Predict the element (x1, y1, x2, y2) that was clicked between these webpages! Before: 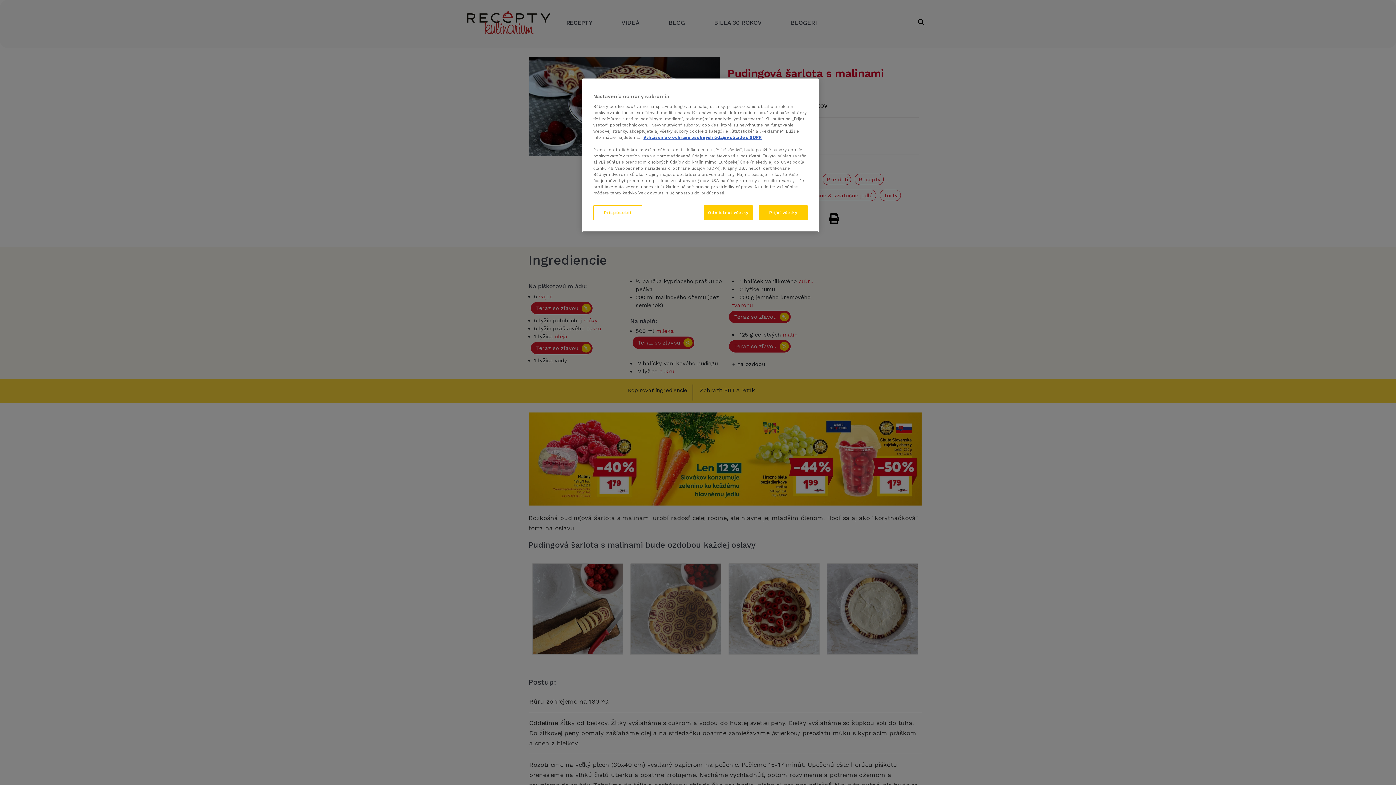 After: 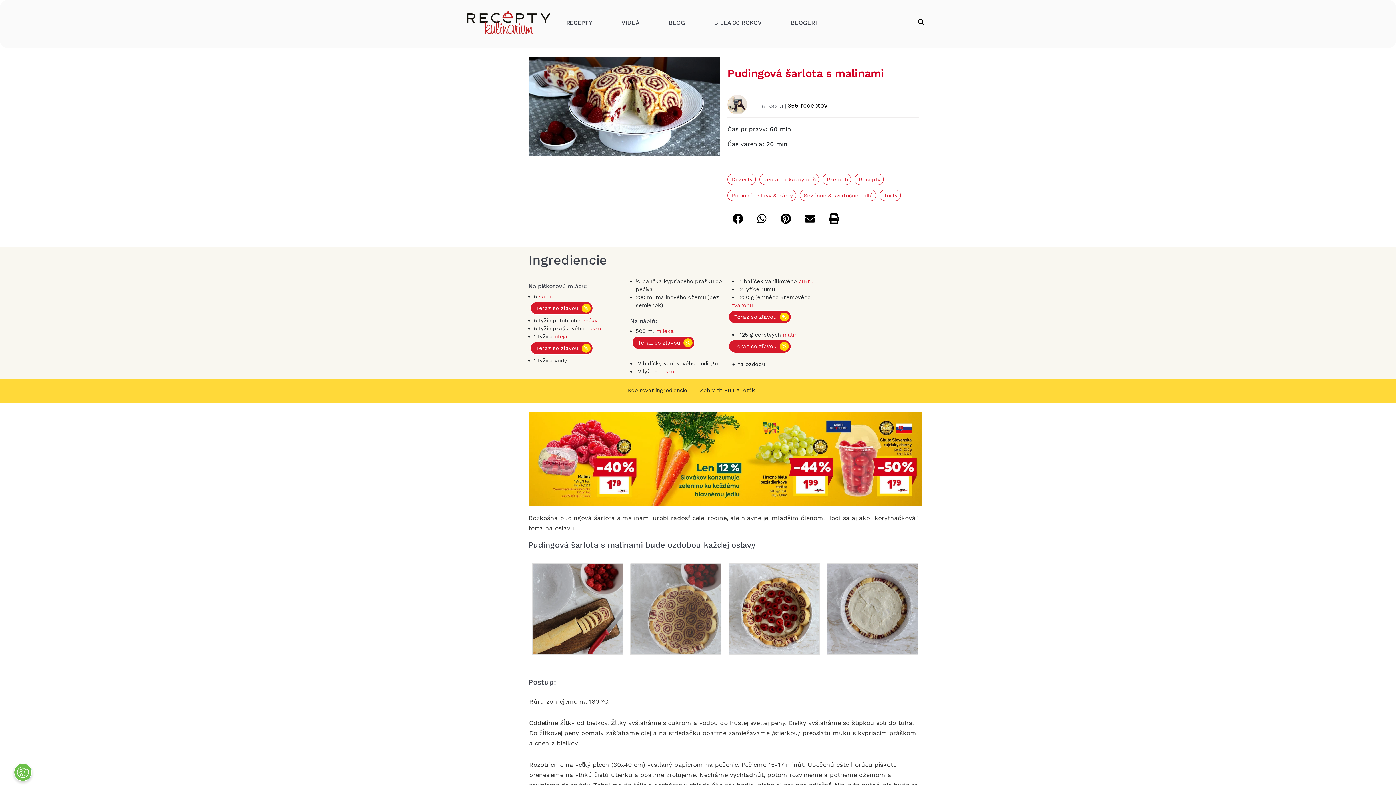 Action: bbox: (703, 205, 752, 220) label: Odmietnuť všetky